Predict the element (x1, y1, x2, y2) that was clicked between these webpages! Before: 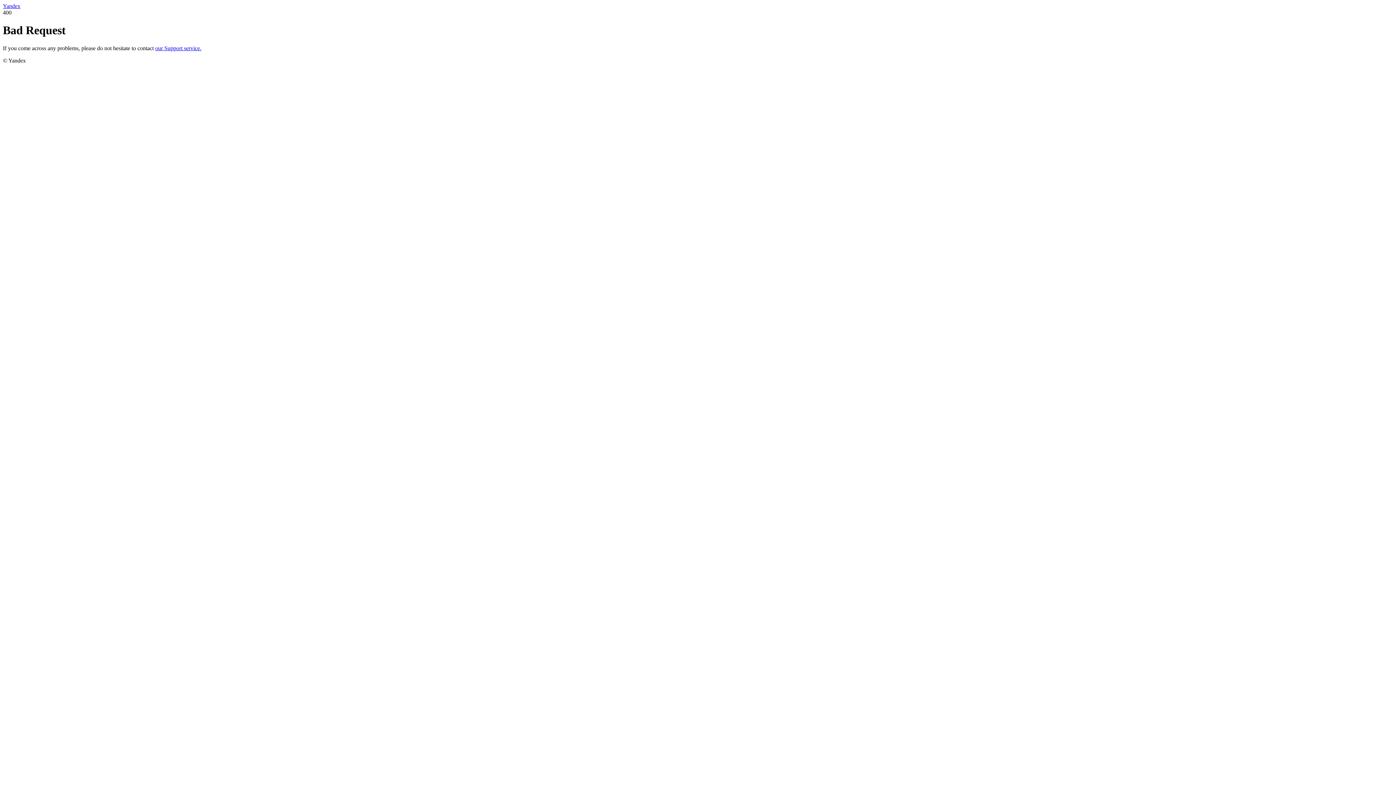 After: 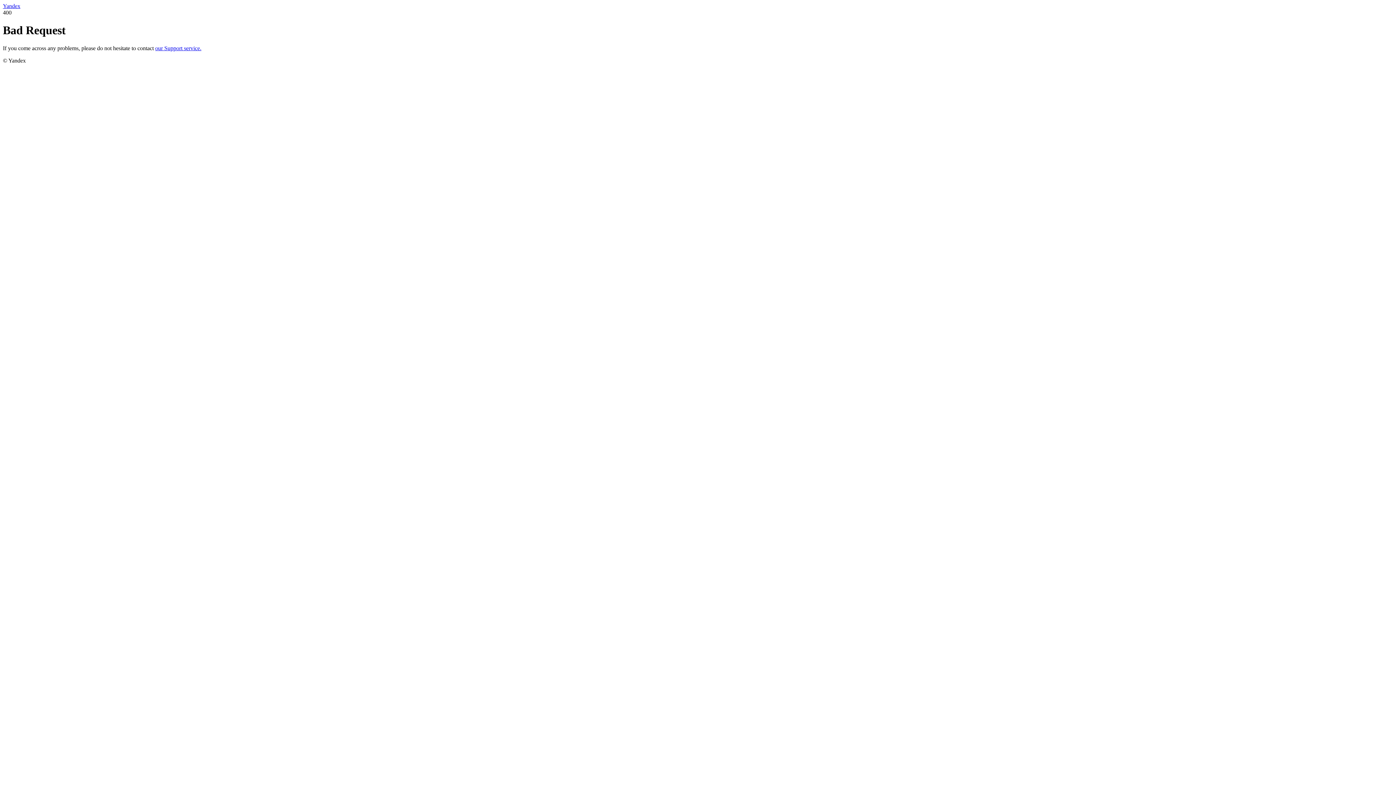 Action: label: Yandex bbox: (2, 2, 20, 9)